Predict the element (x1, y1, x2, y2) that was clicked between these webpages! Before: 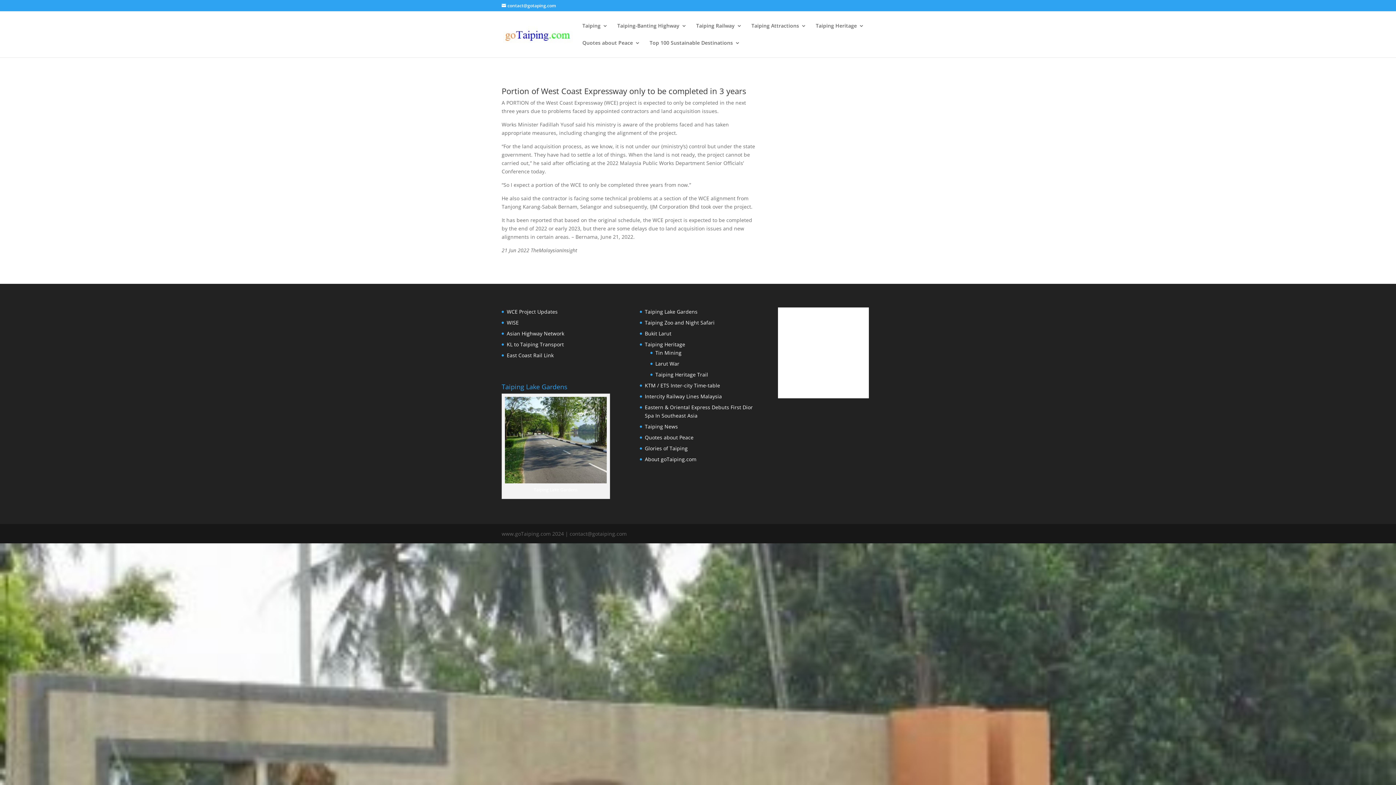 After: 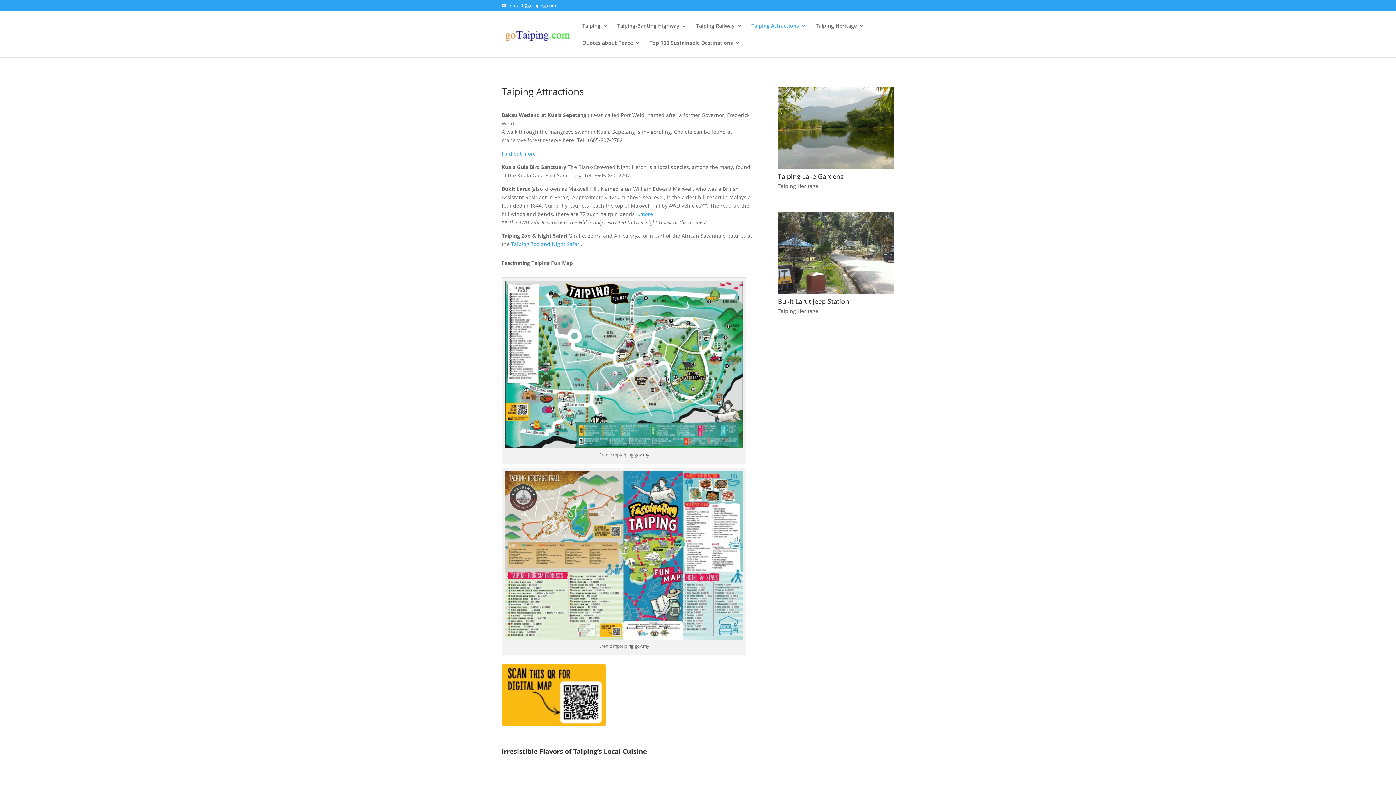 Action: bbox: (751, 23, 806, 40) label: Taiping Attractions